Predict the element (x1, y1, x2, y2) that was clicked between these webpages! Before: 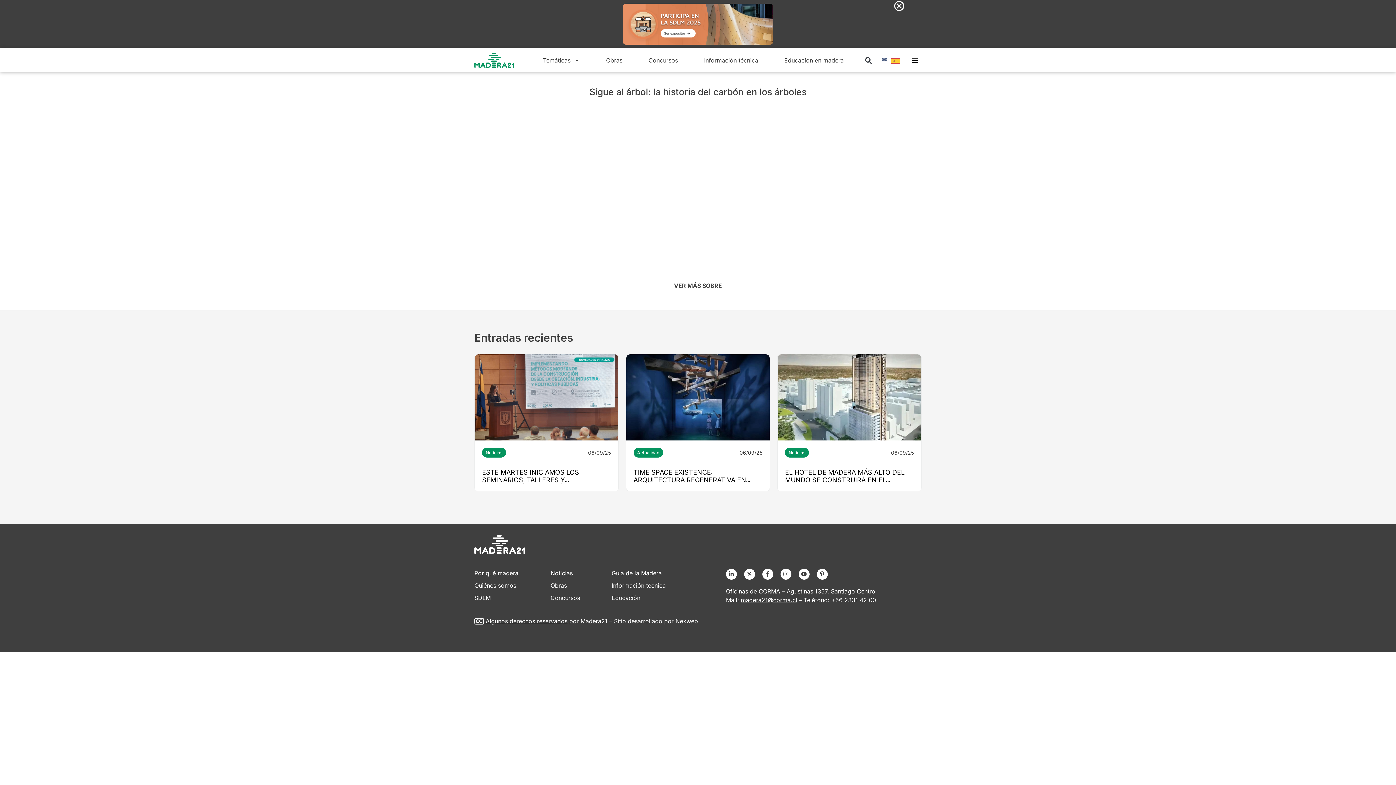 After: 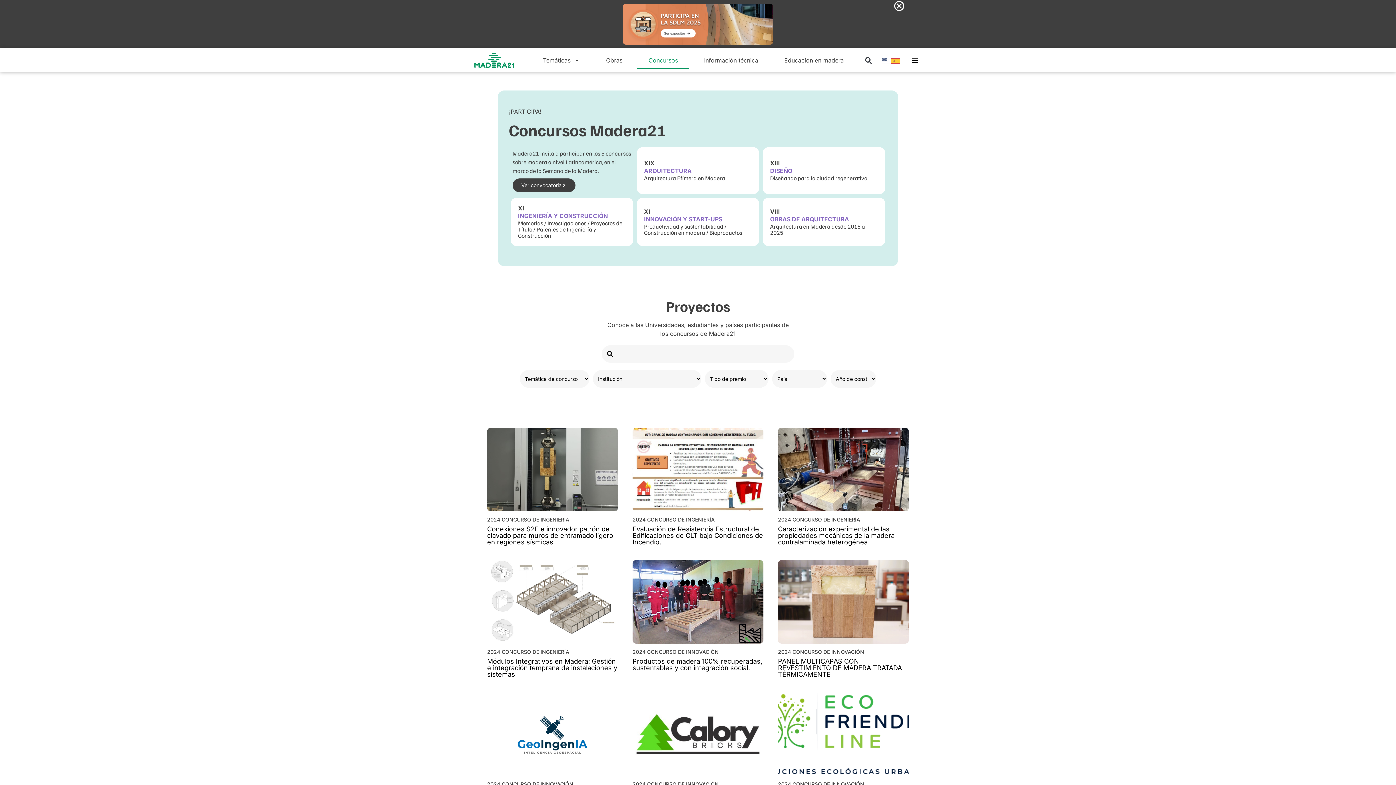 Action: bbox: (550, 593, 611, 602) label: Concursos